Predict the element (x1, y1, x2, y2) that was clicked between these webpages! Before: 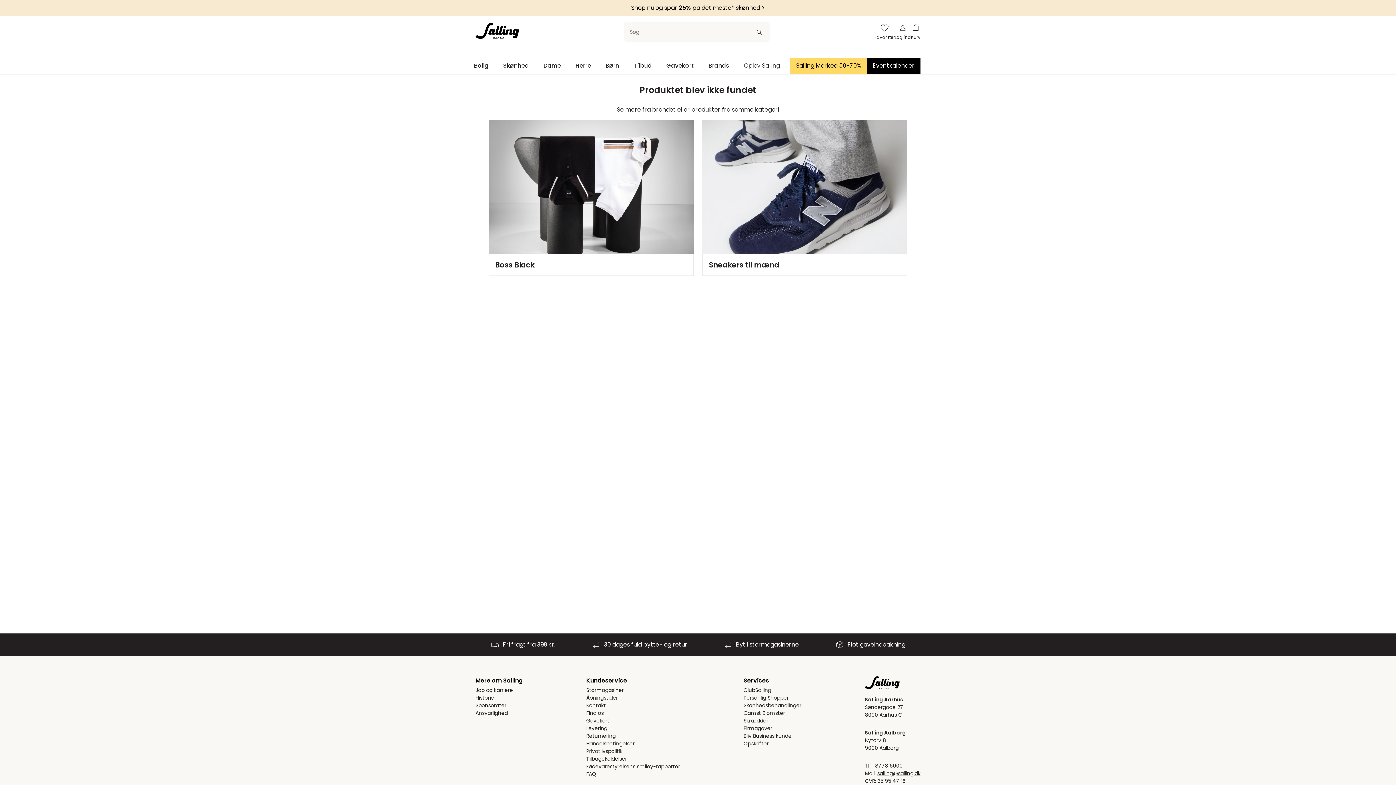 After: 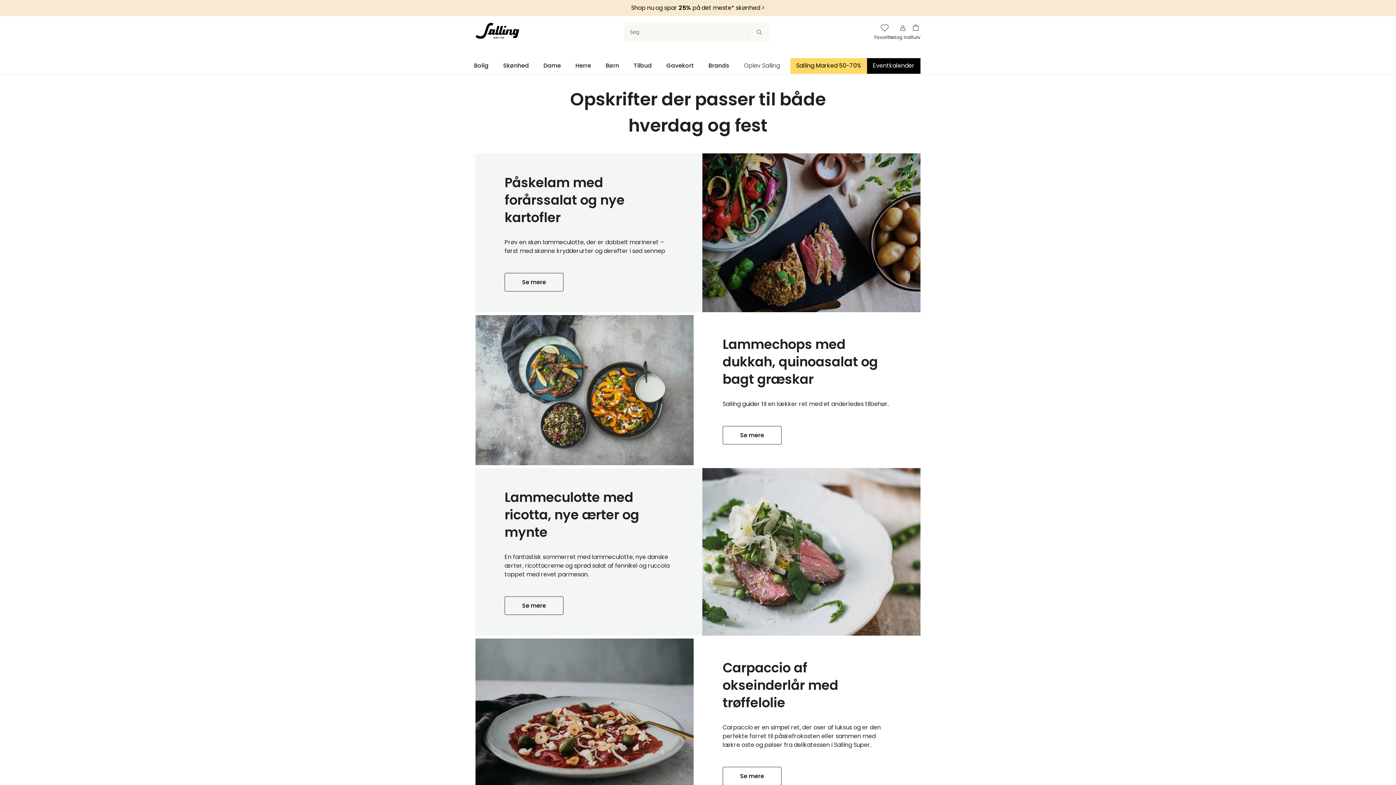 Action: label: Opskrifter bbox: (743, 740, 801, 748)